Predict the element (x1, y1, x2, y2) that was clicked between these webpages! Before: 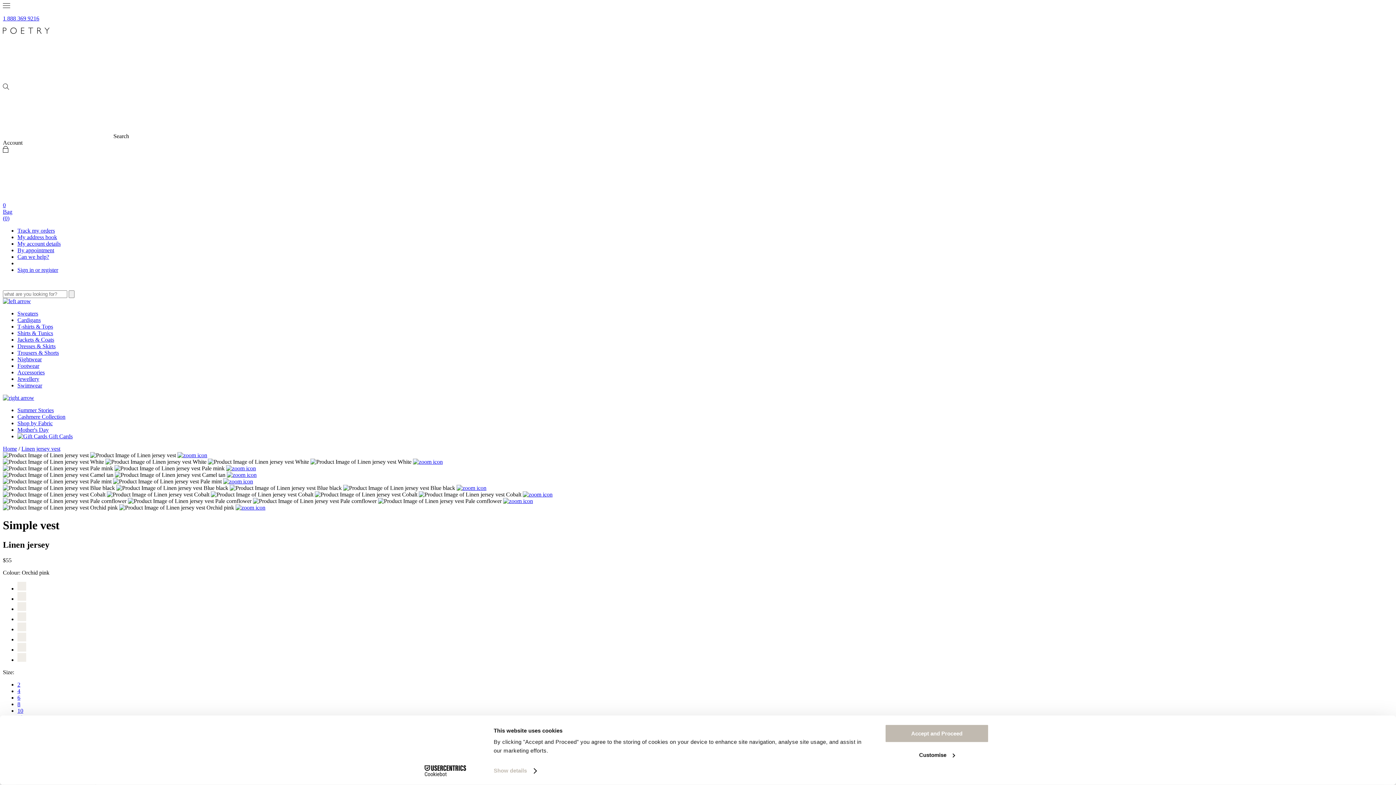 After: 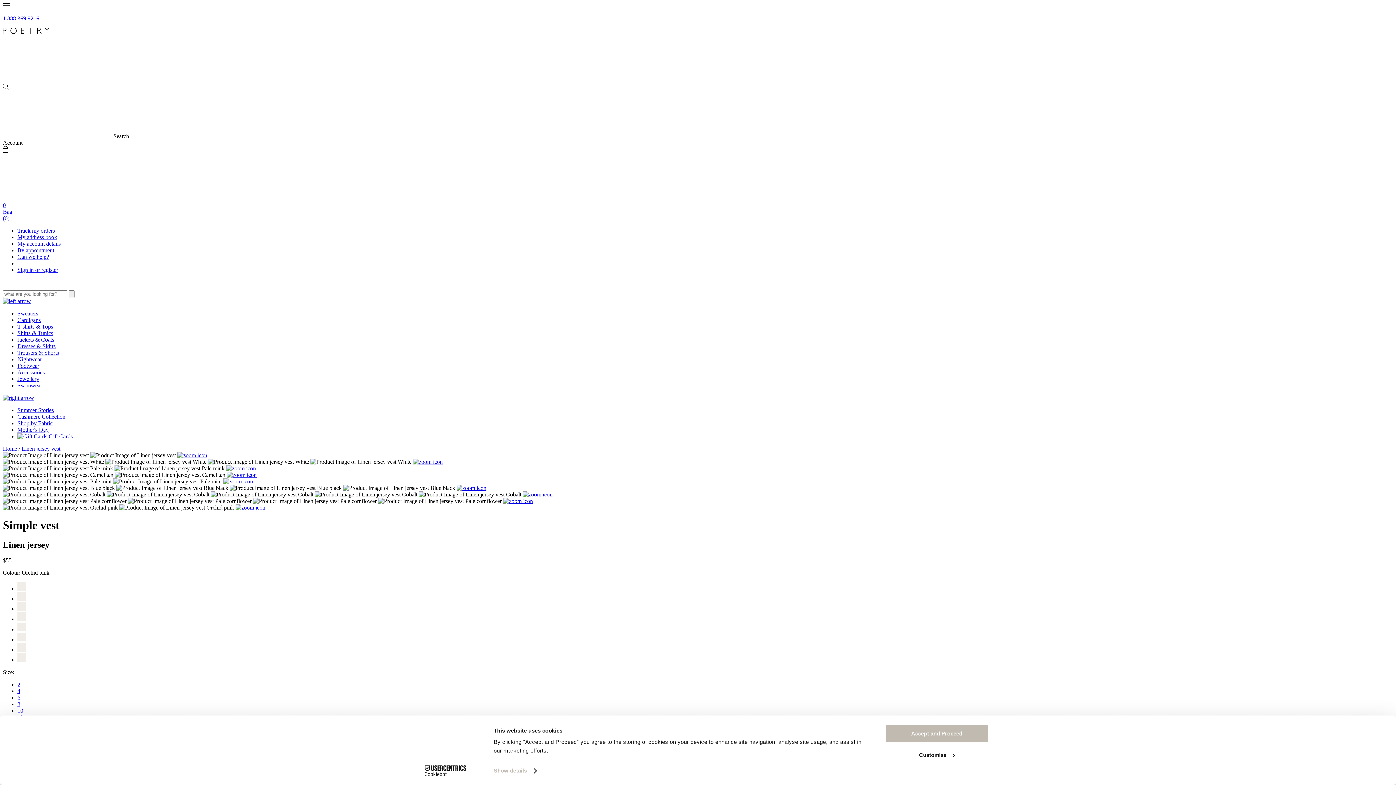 Action: bbox: (2, 394, 34, 401)